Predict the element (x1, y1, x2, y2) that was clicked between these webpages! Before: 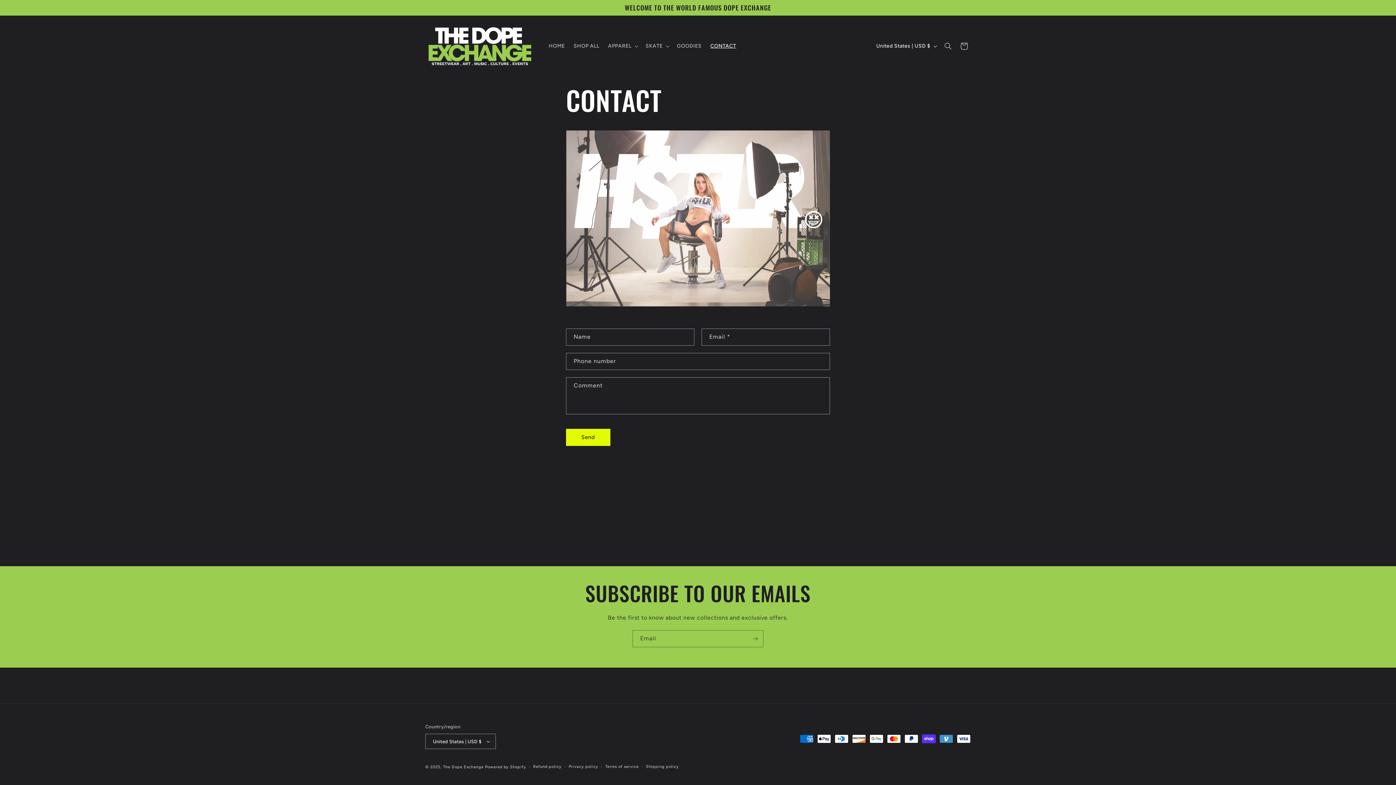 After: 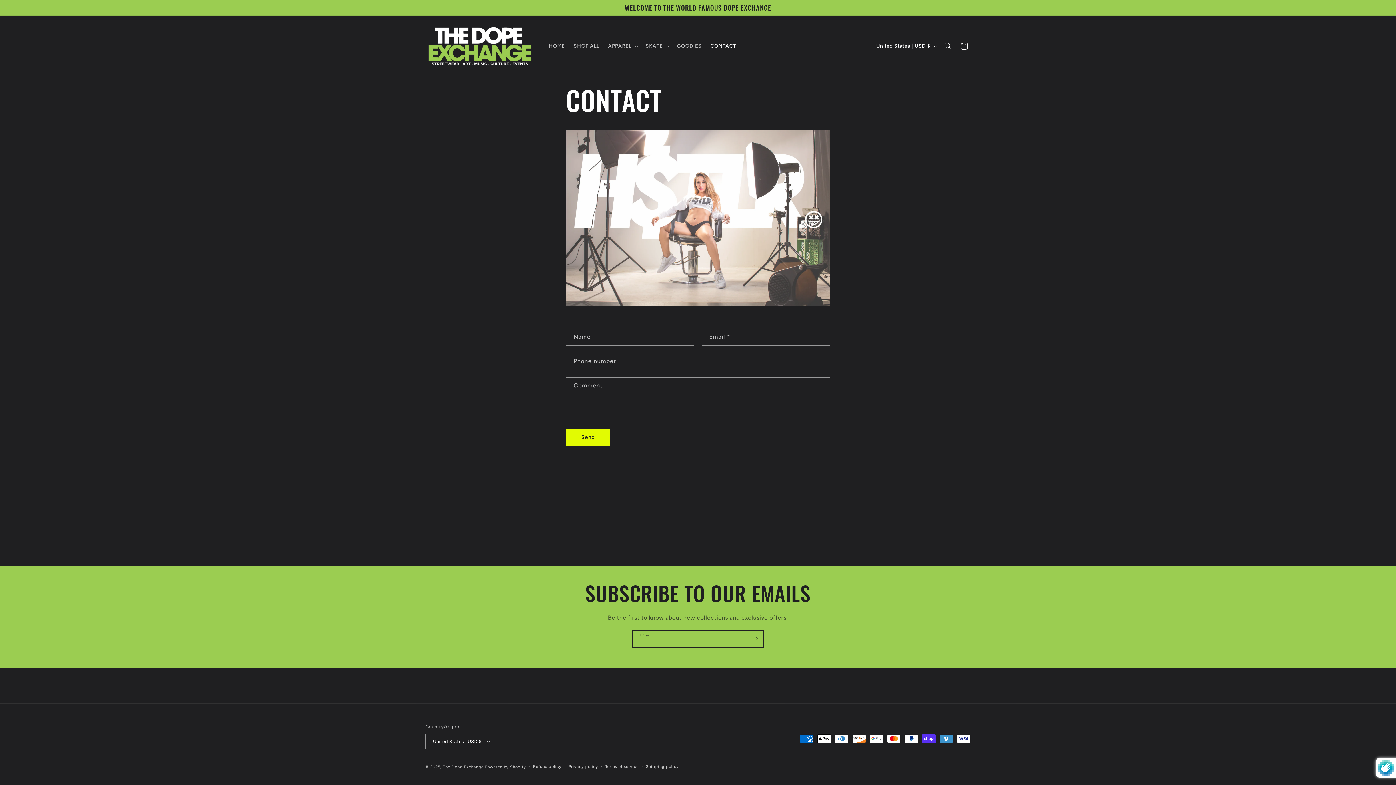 Action: bbox: (747, 630, 763, 647) label: Subscribe